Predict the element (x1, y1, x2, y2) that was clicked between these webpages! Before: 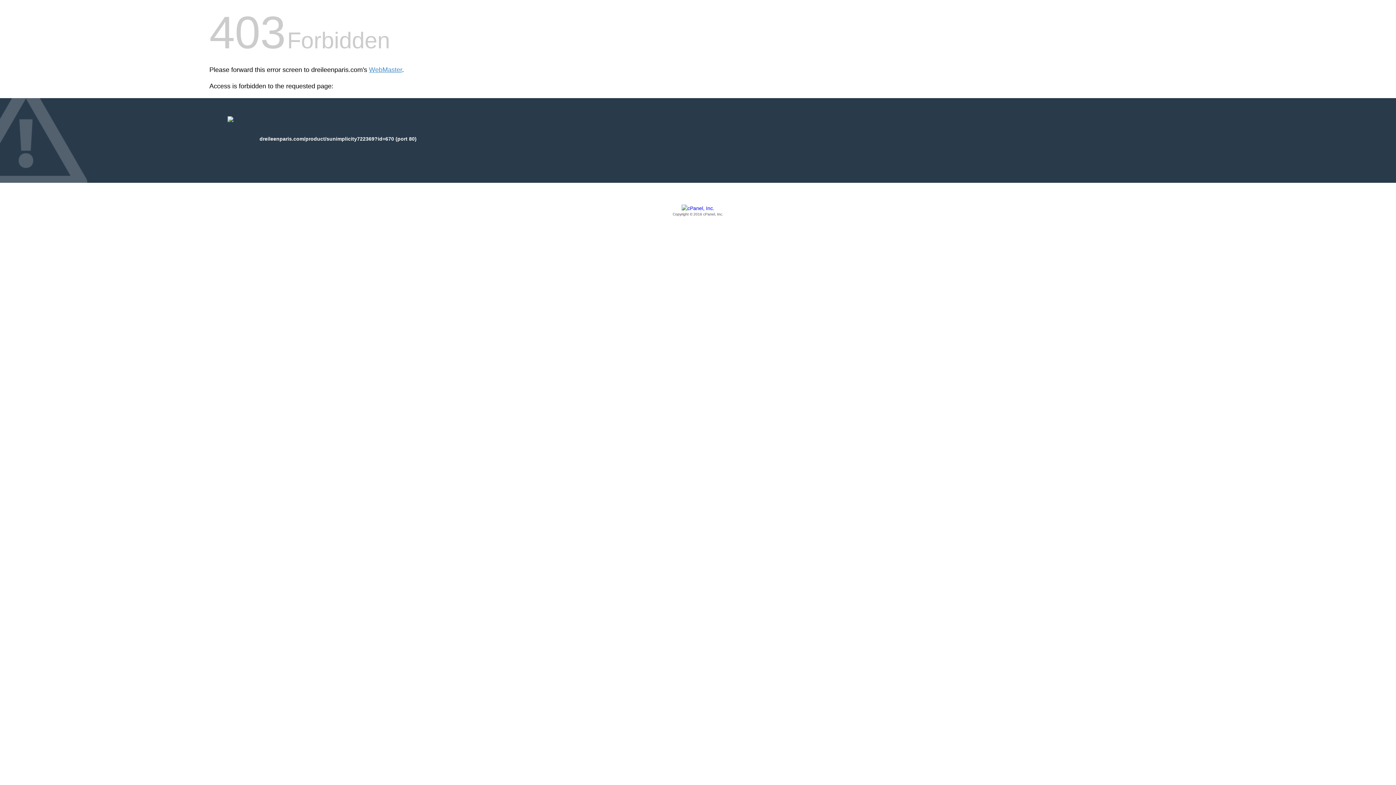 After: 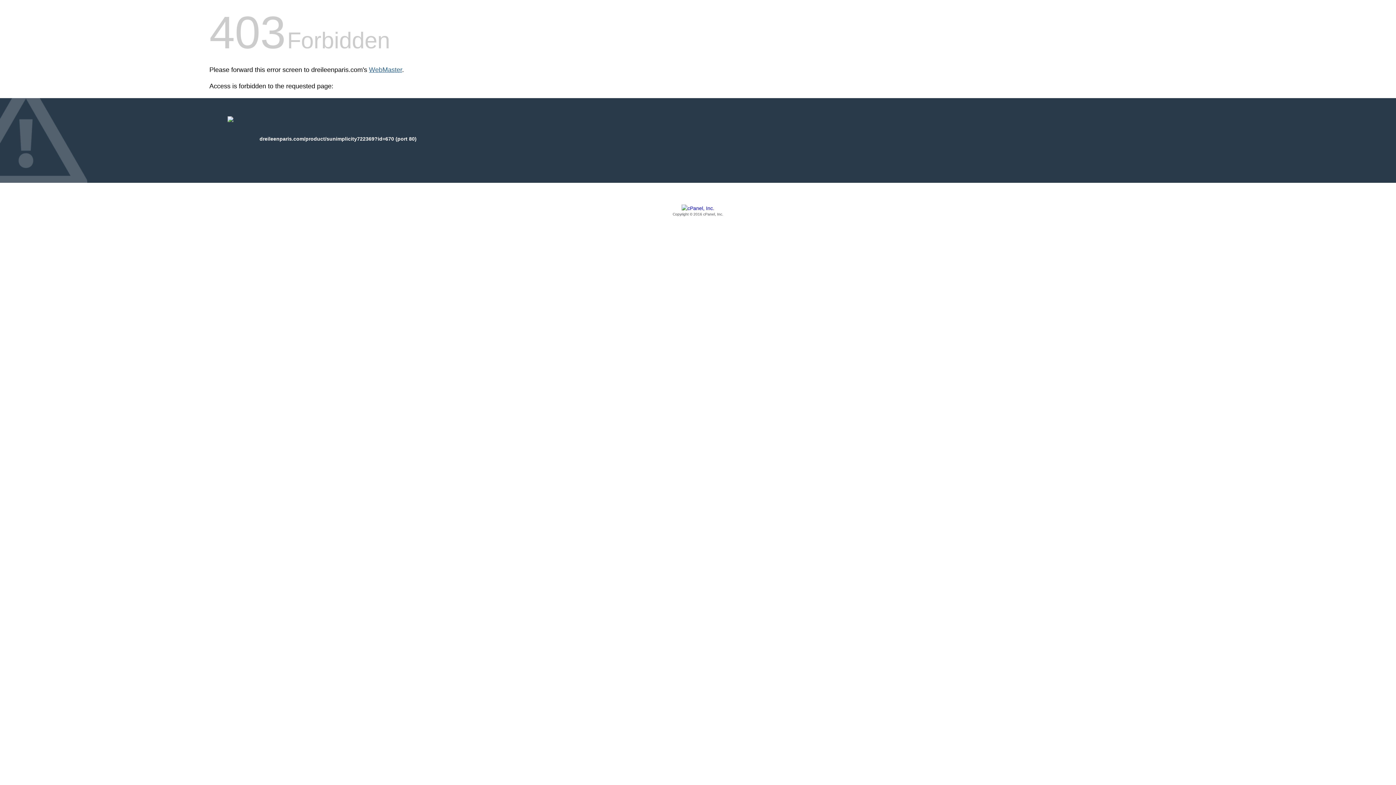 Action: label: WebMaster bbox: (369, 66, 402, 73)